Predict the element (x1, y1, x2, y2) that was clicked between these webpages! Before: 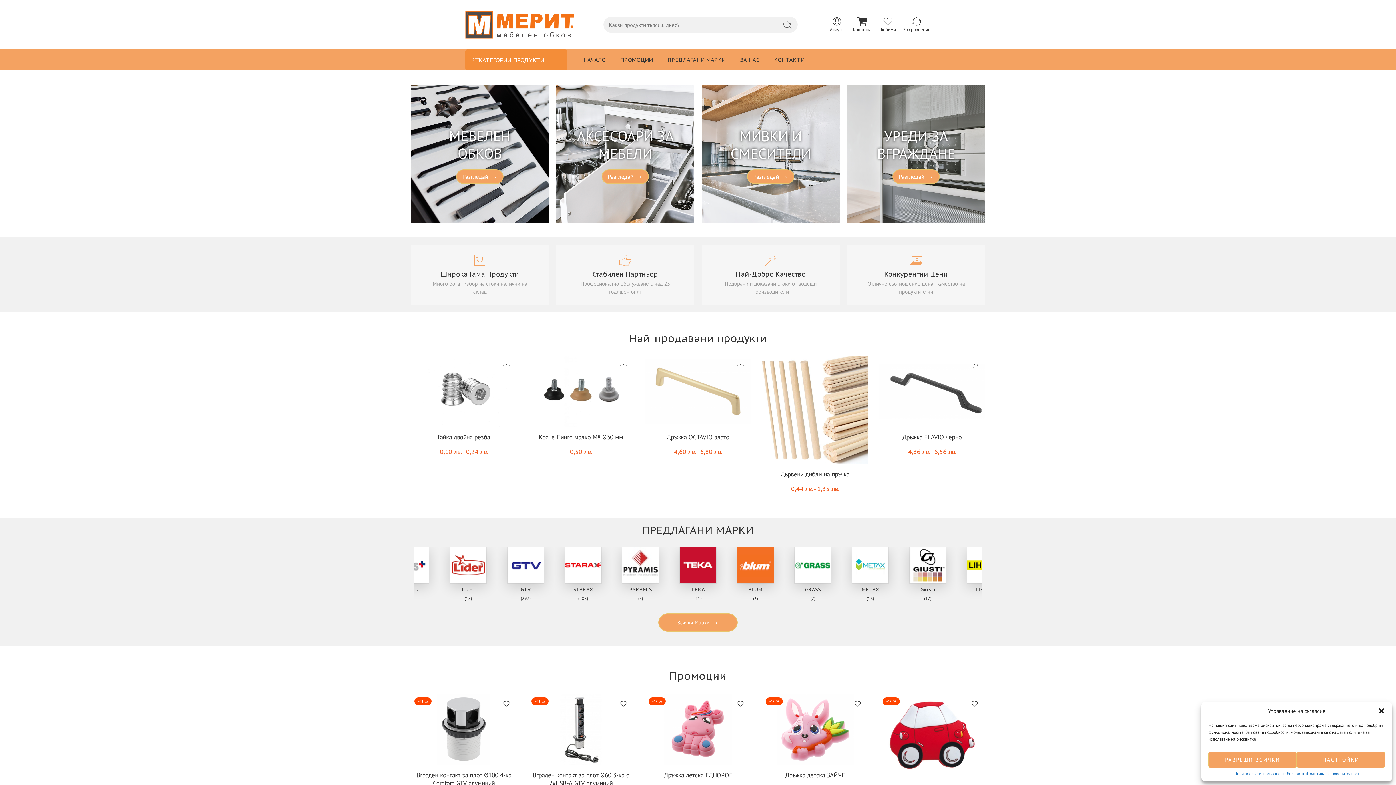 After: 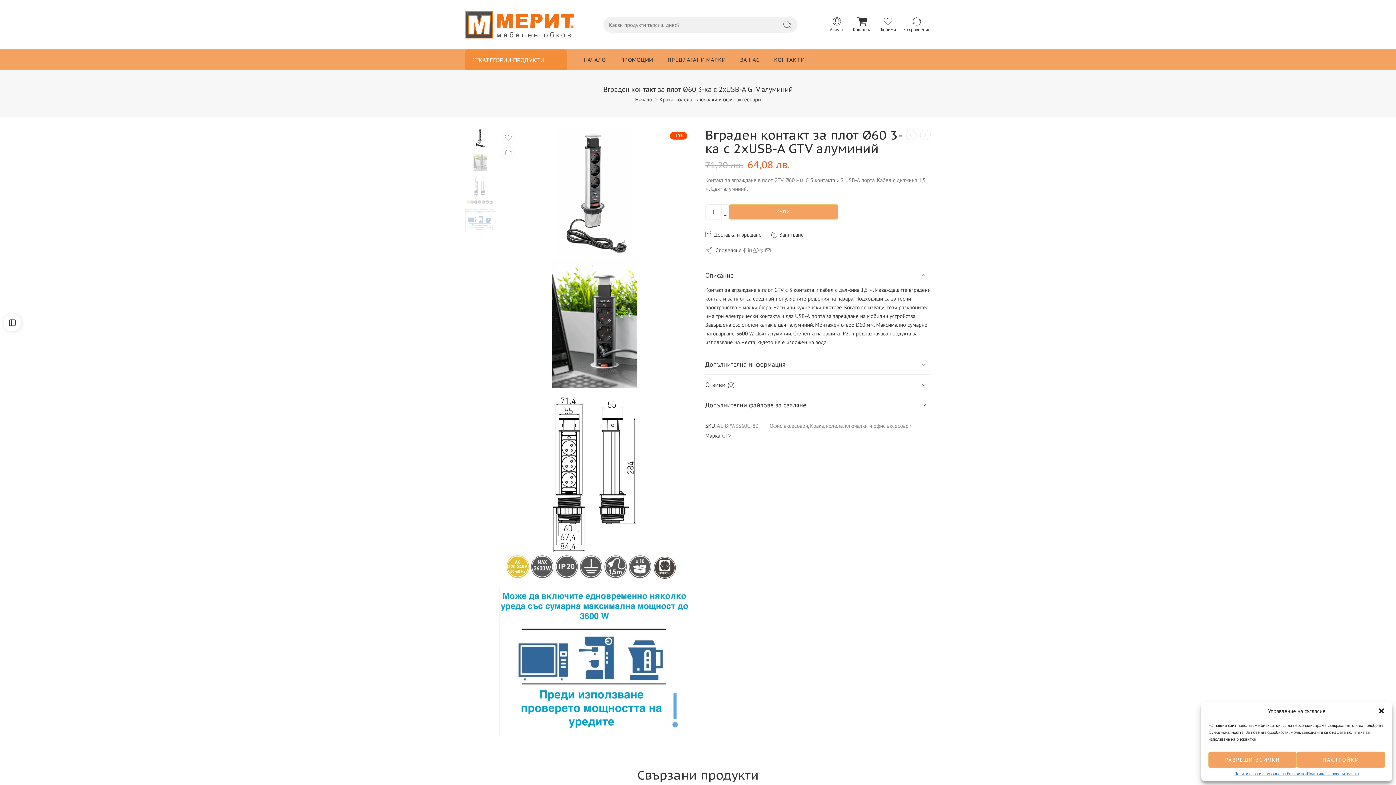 Action: bbox: (528, 694, 634, 764)